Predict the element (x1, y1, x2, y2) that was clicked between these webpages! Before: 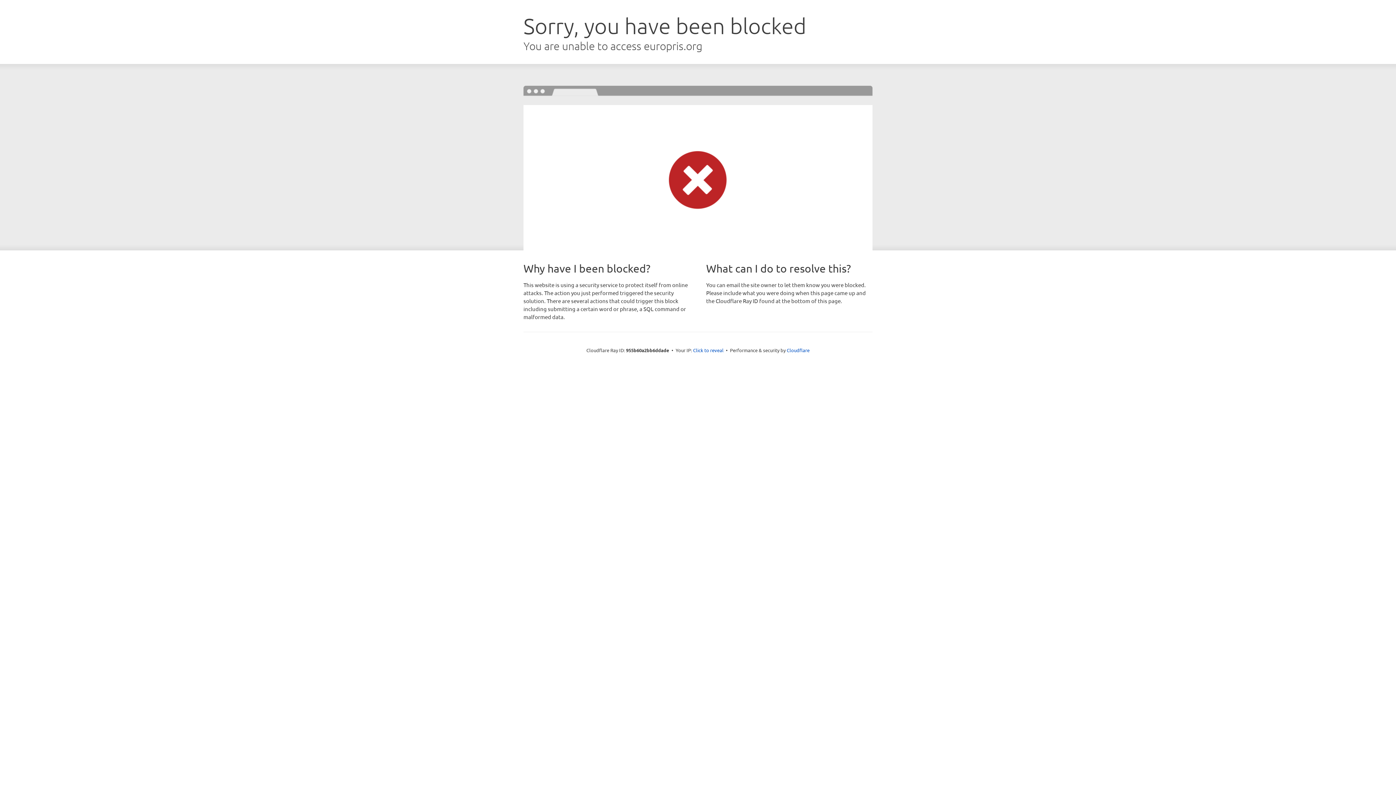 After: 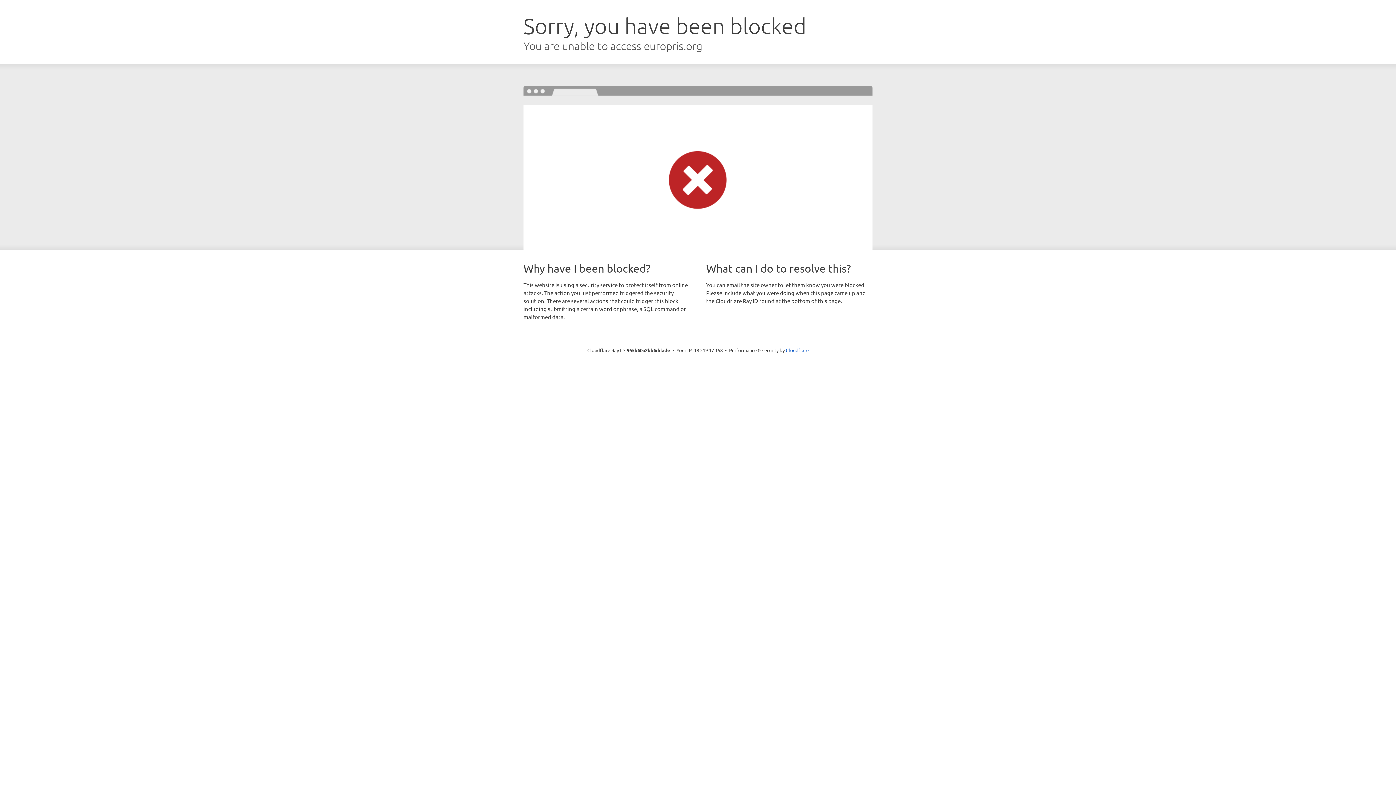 Action: bbox: (693, 346, 723, 353) label: Click to reveal